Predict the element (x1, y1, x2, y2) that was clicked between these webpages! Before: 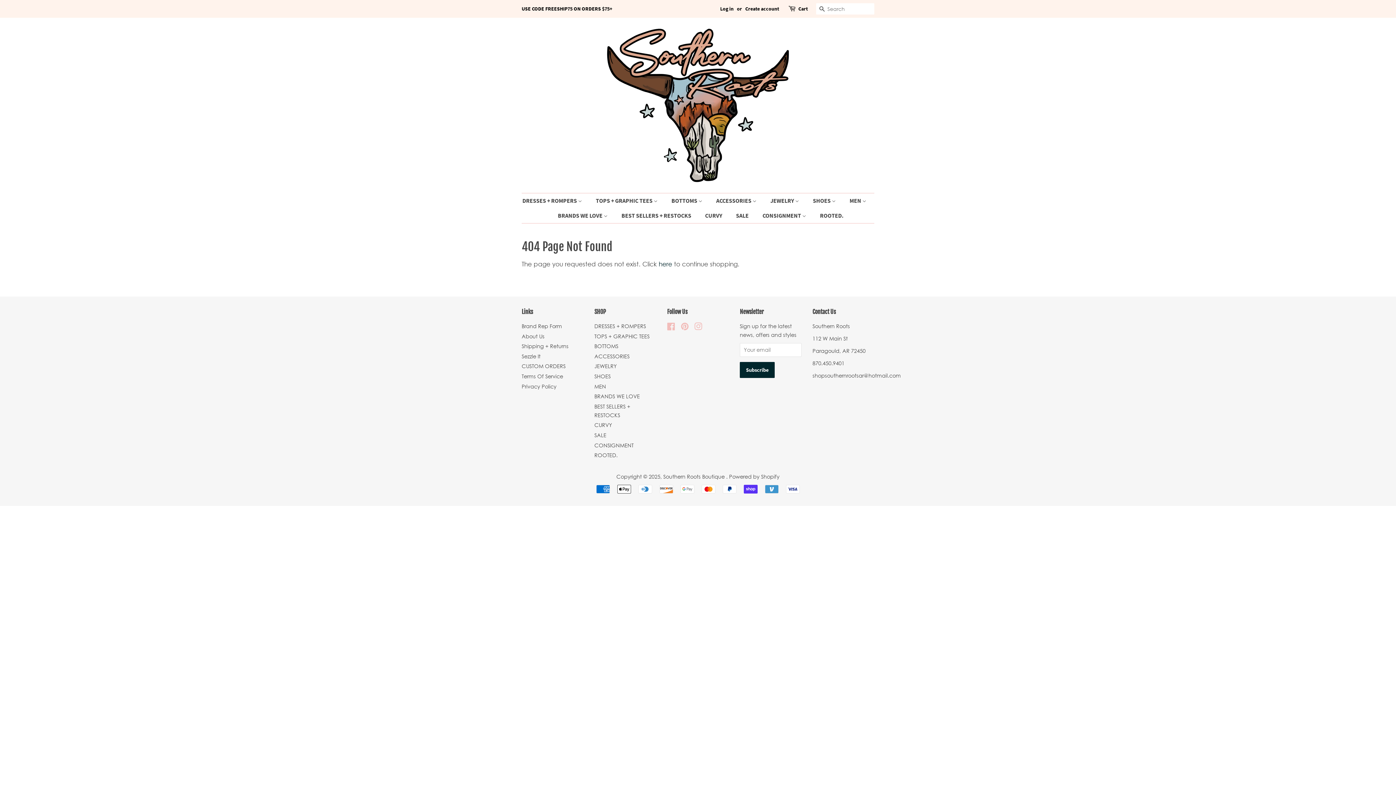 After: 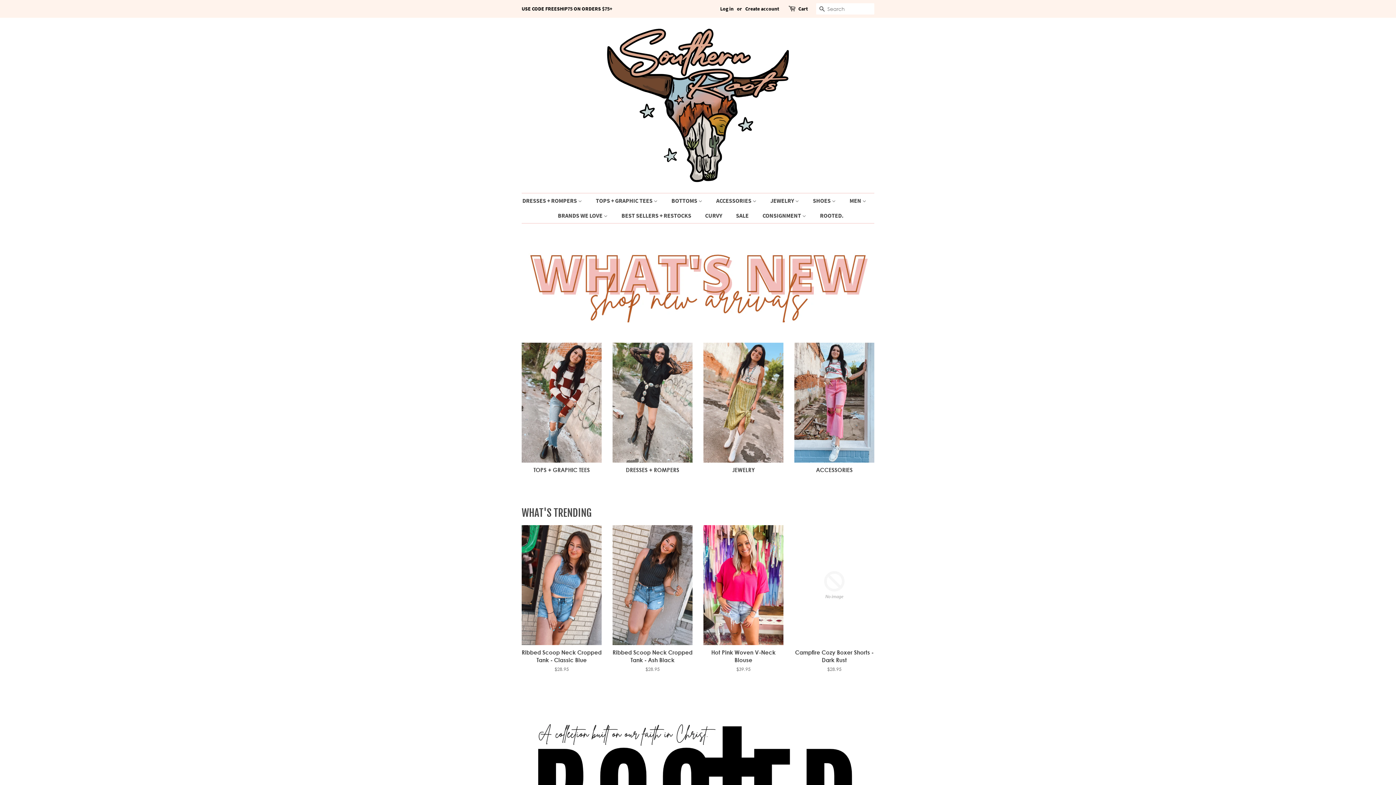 Action: bbox: (607, 28, 789, 182)